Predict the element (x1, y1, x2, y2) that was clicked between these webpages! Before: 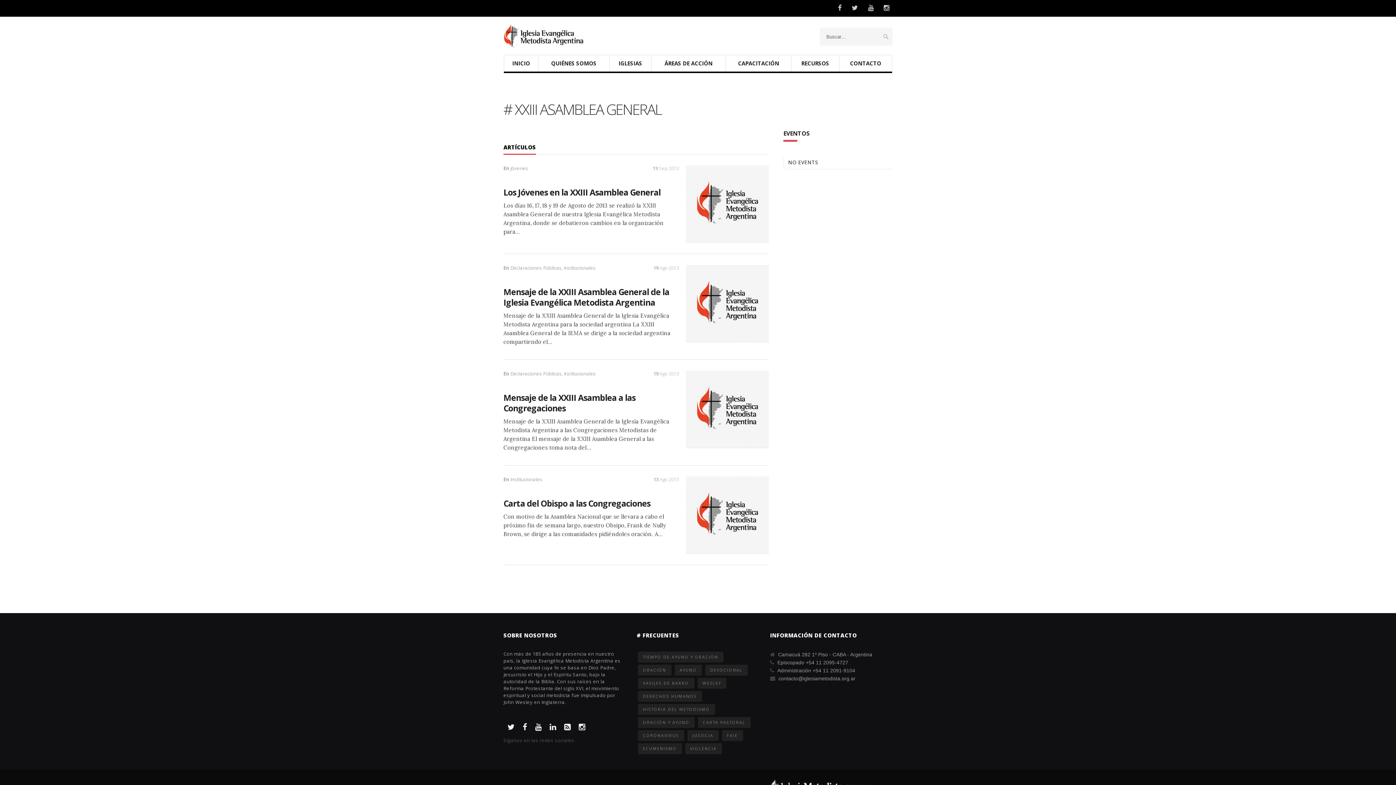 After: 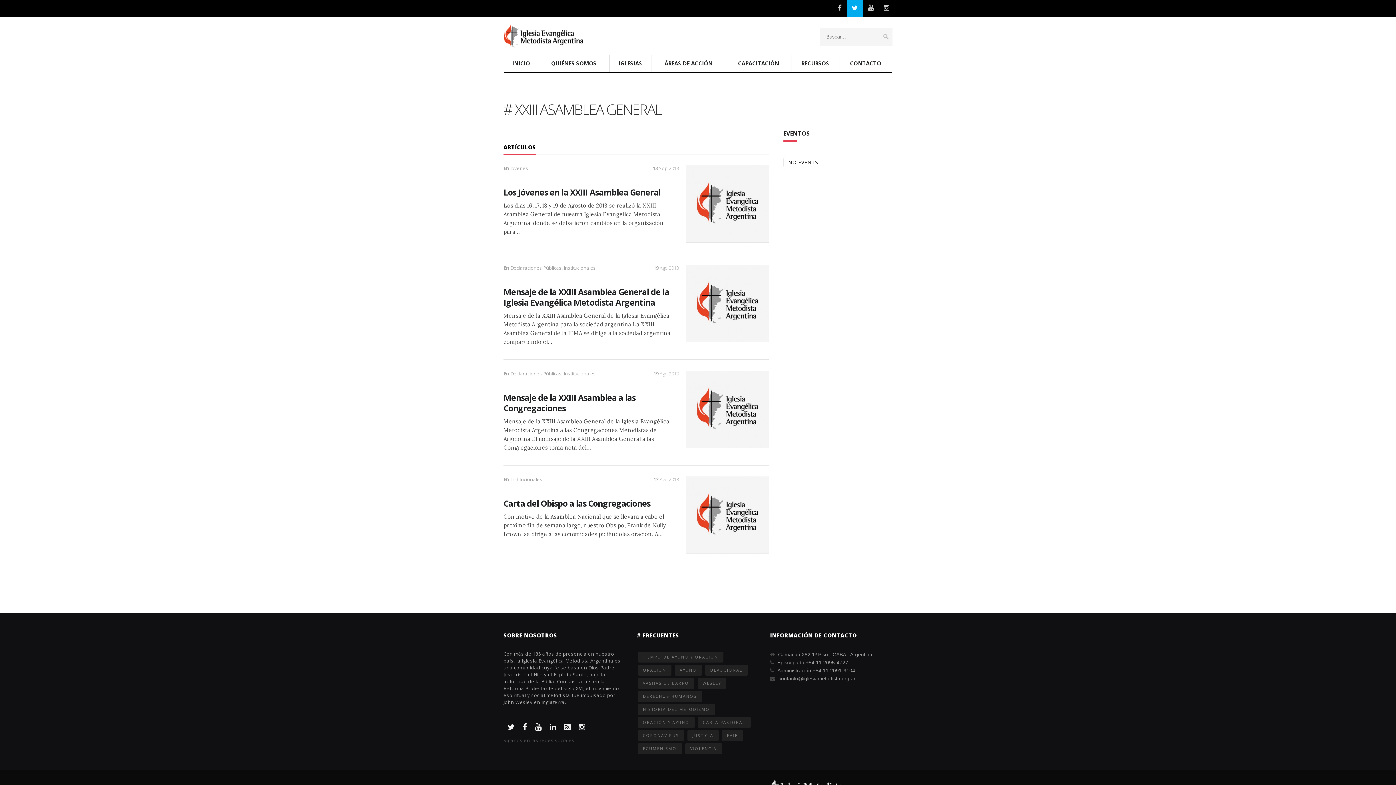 Action: bbox: (846, 0, 863, 16)